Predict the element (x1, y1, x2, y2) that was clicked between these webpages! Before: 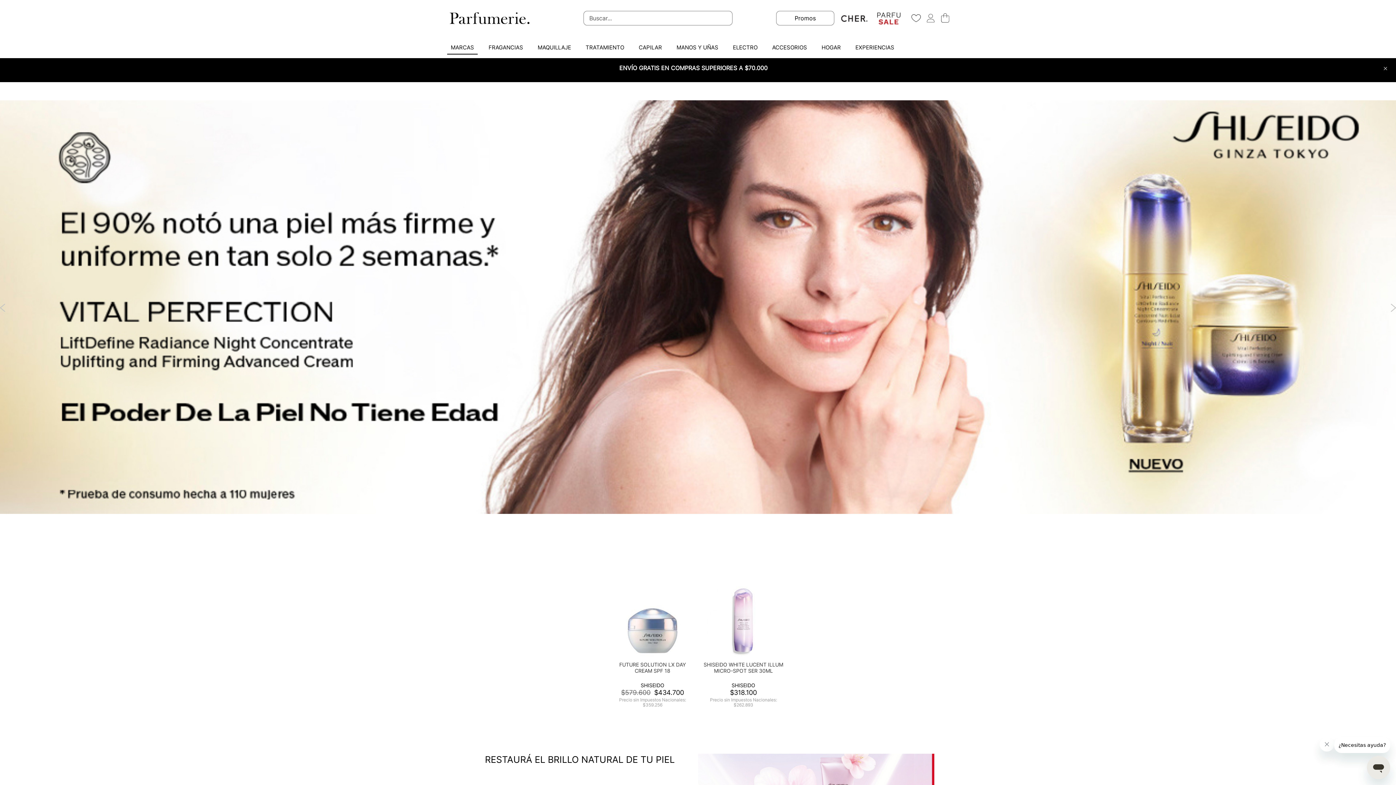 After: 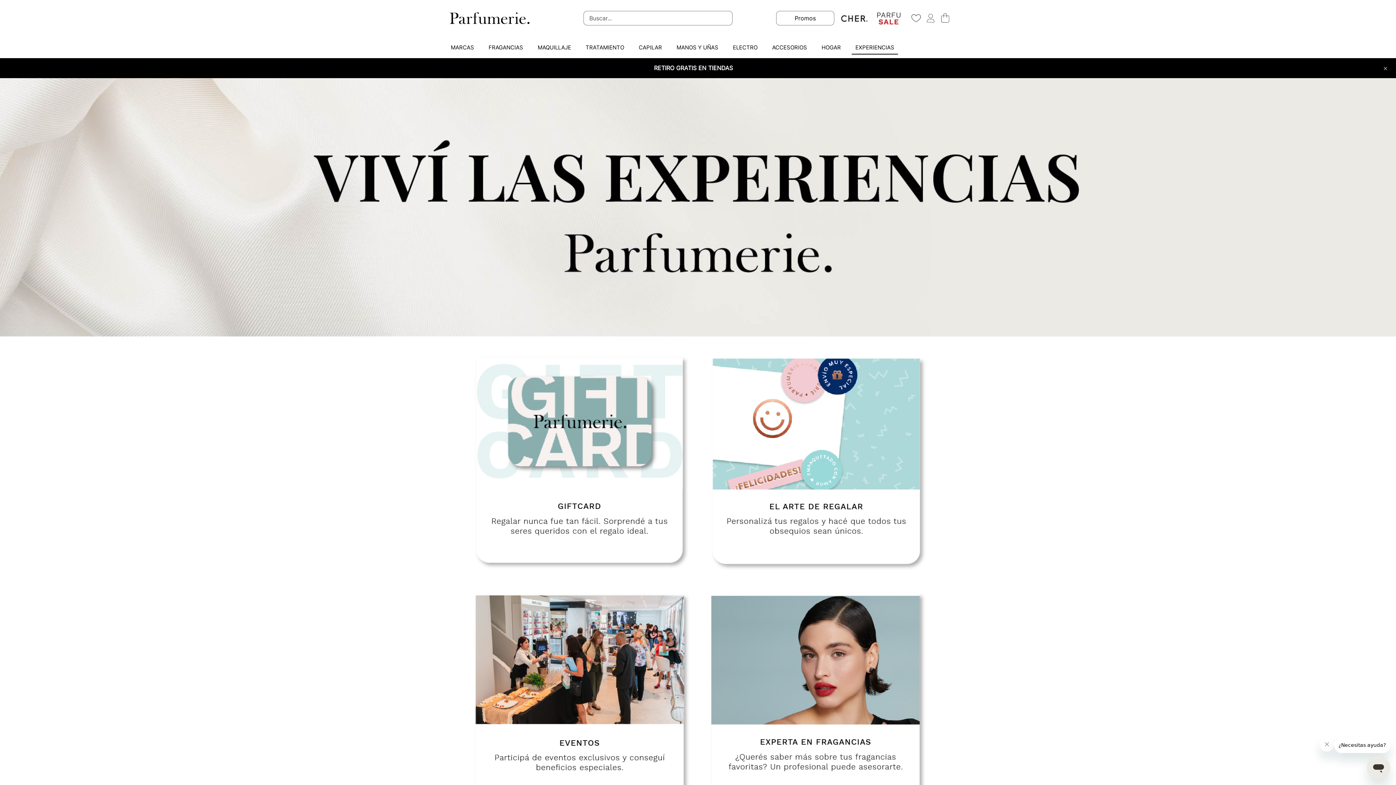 Action: bbox: (836, 41, 886, 52) label: EXPERIENCIAS